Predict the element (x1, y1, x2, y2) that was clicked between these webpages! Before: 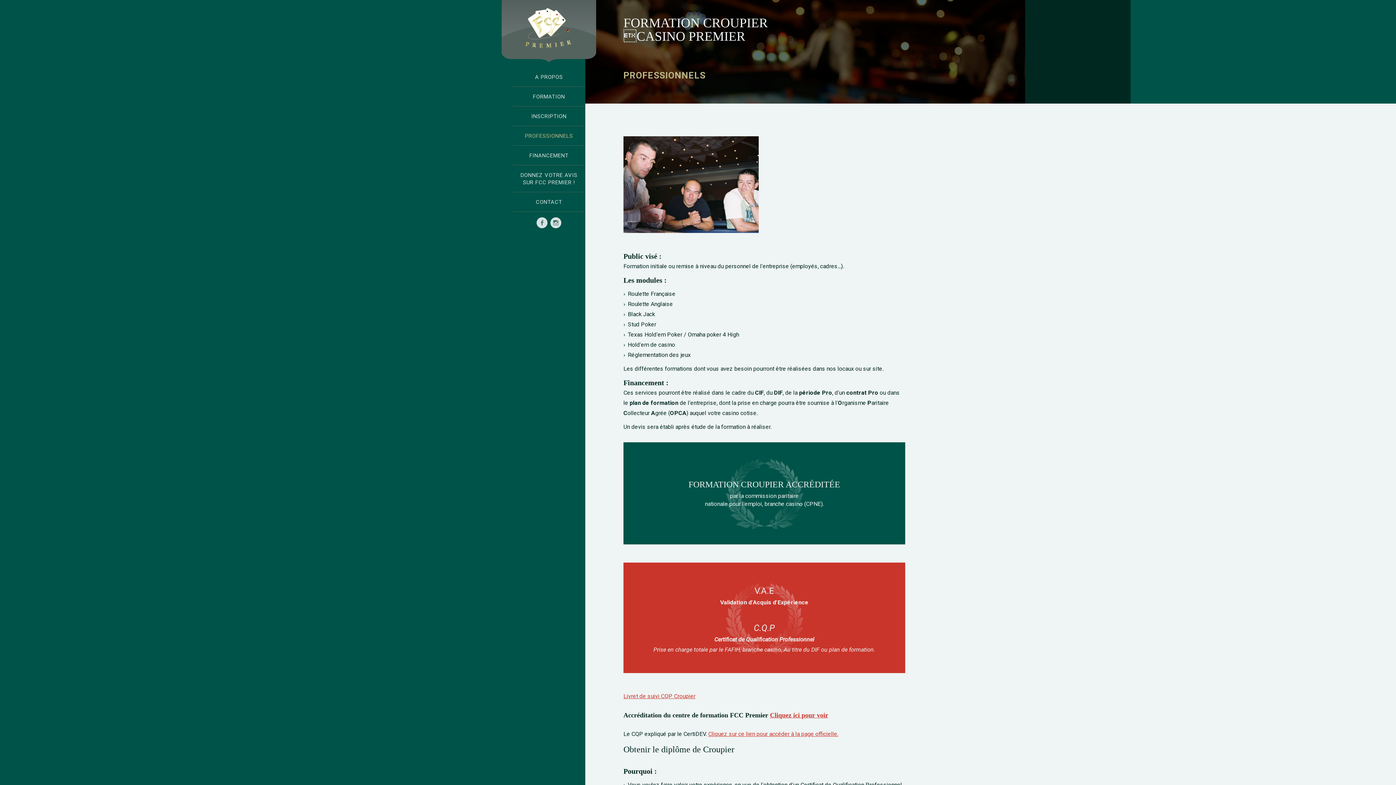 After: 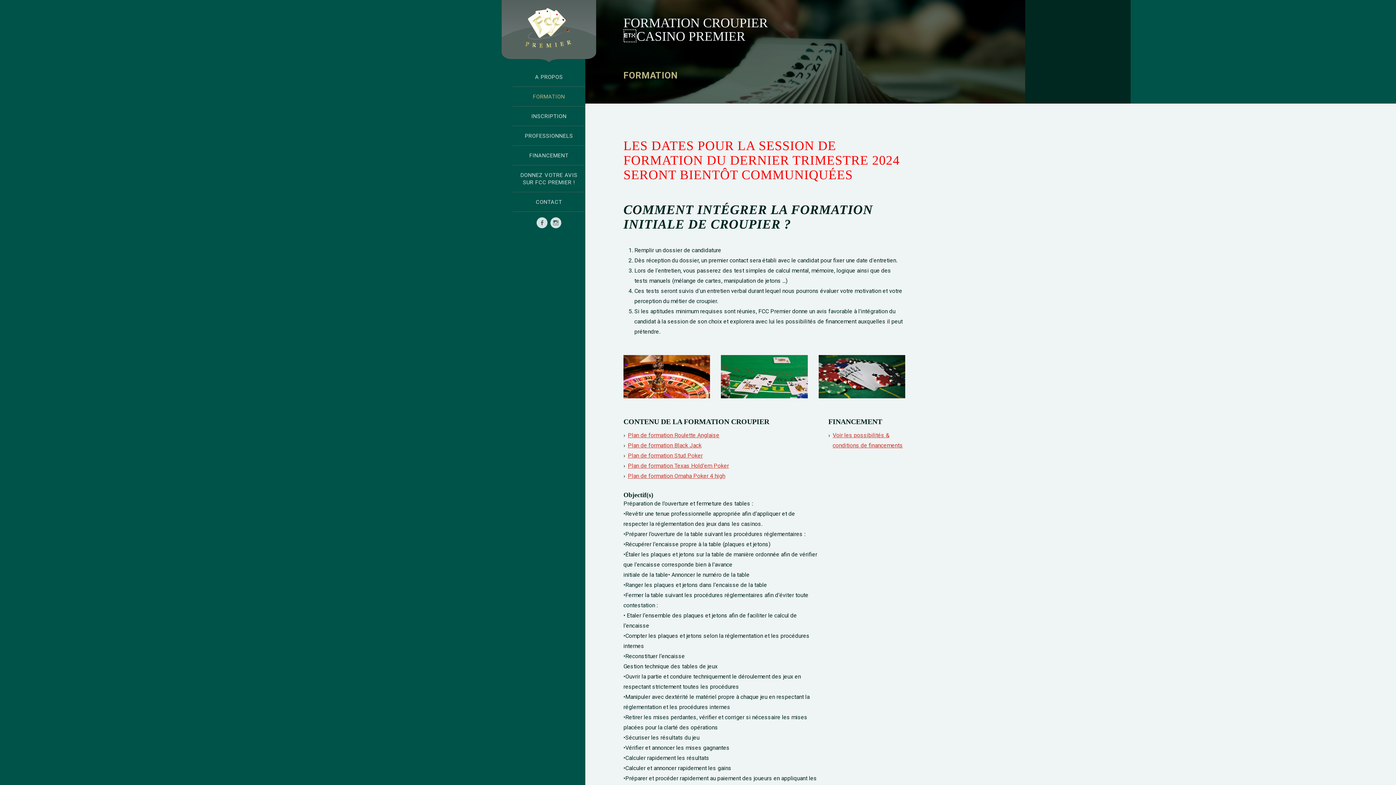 Action: bbox: (512, 86, 585, 106) label: FORMATION